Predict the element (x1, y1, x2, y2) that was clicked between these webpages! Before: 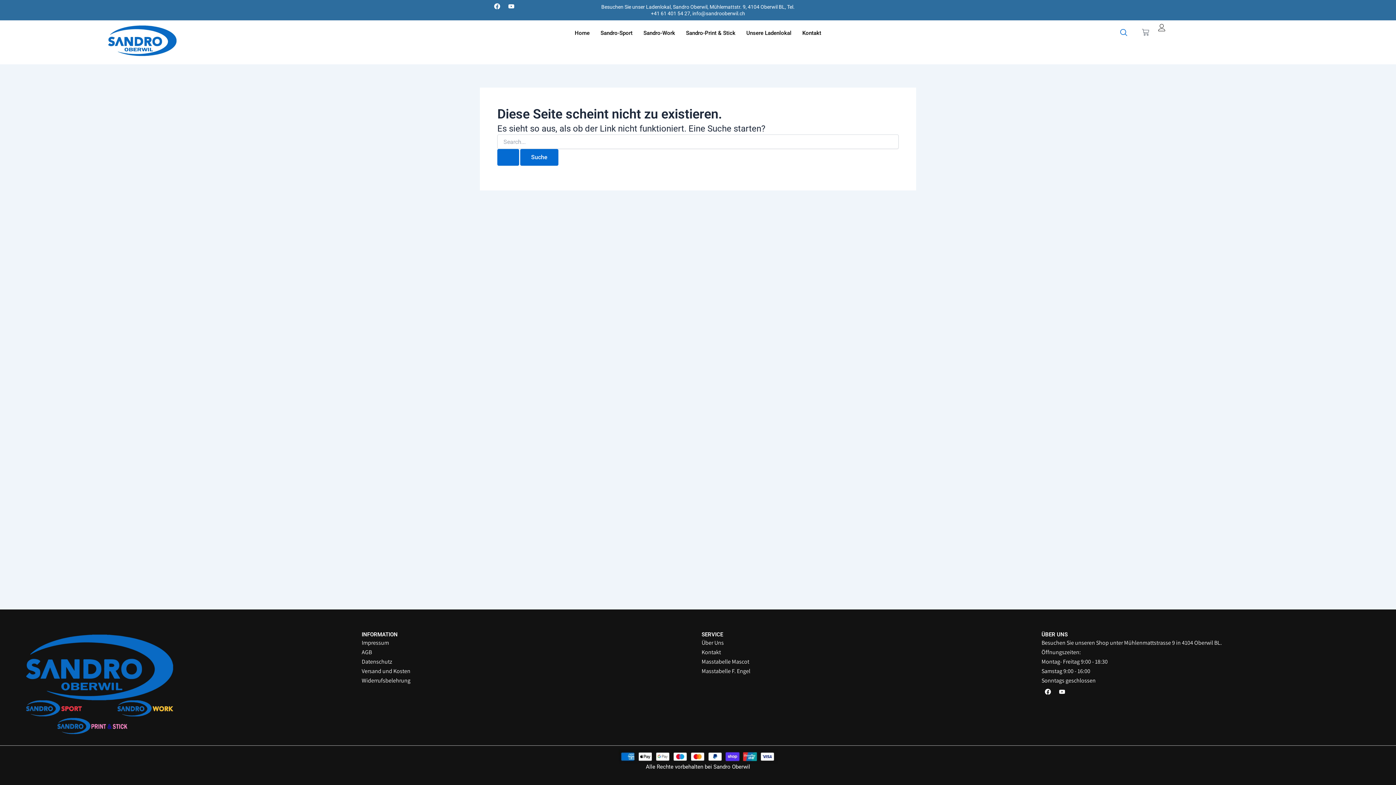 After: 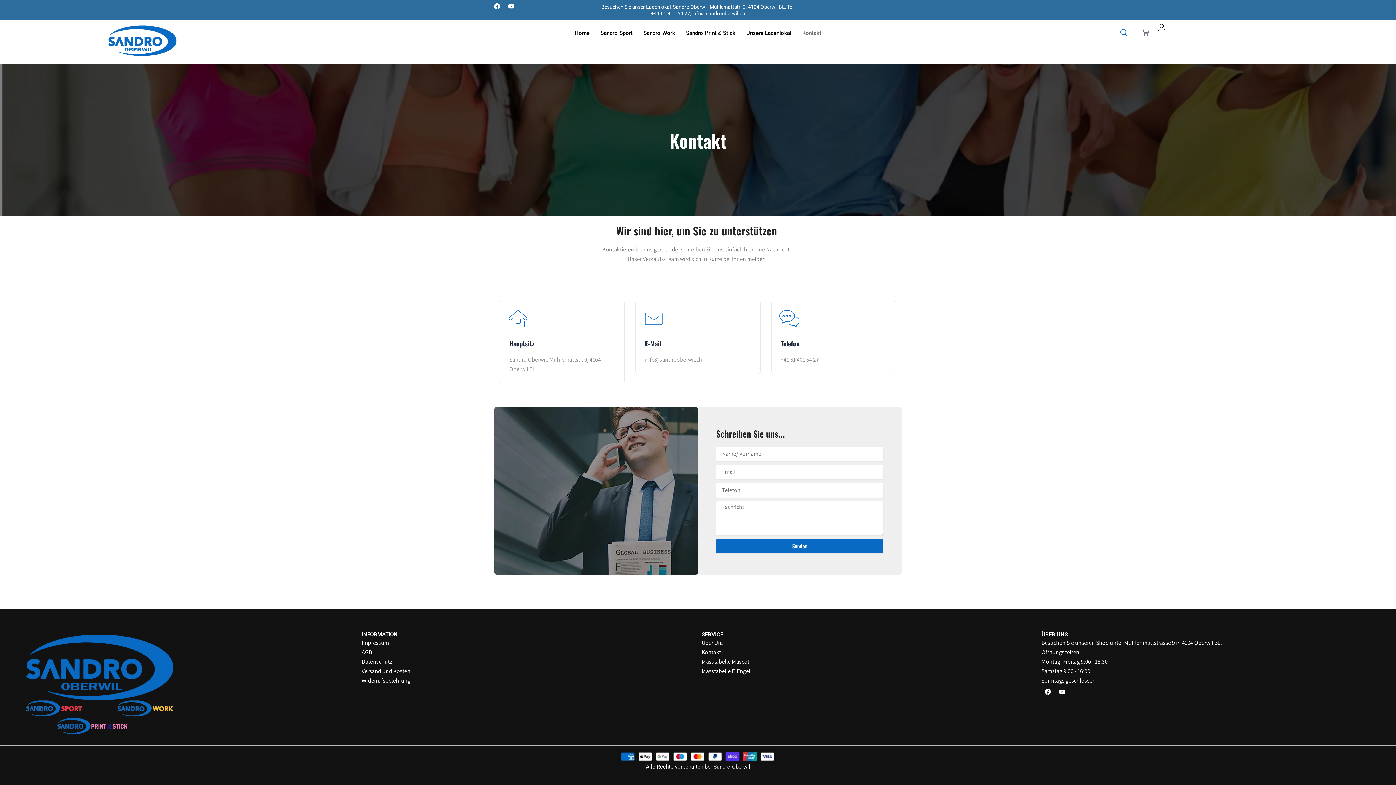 Action: bbox: (797, 27, 826, 38) label: Kontakt